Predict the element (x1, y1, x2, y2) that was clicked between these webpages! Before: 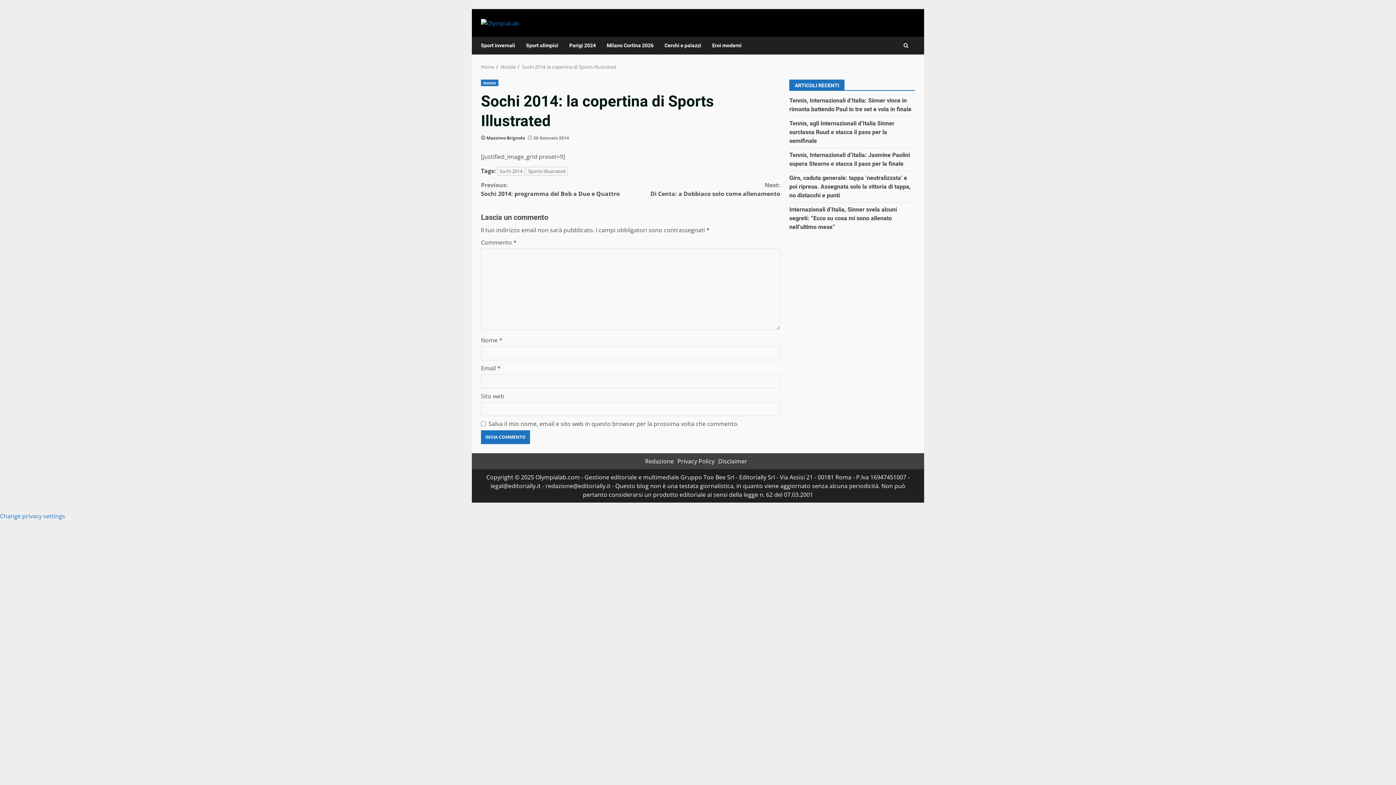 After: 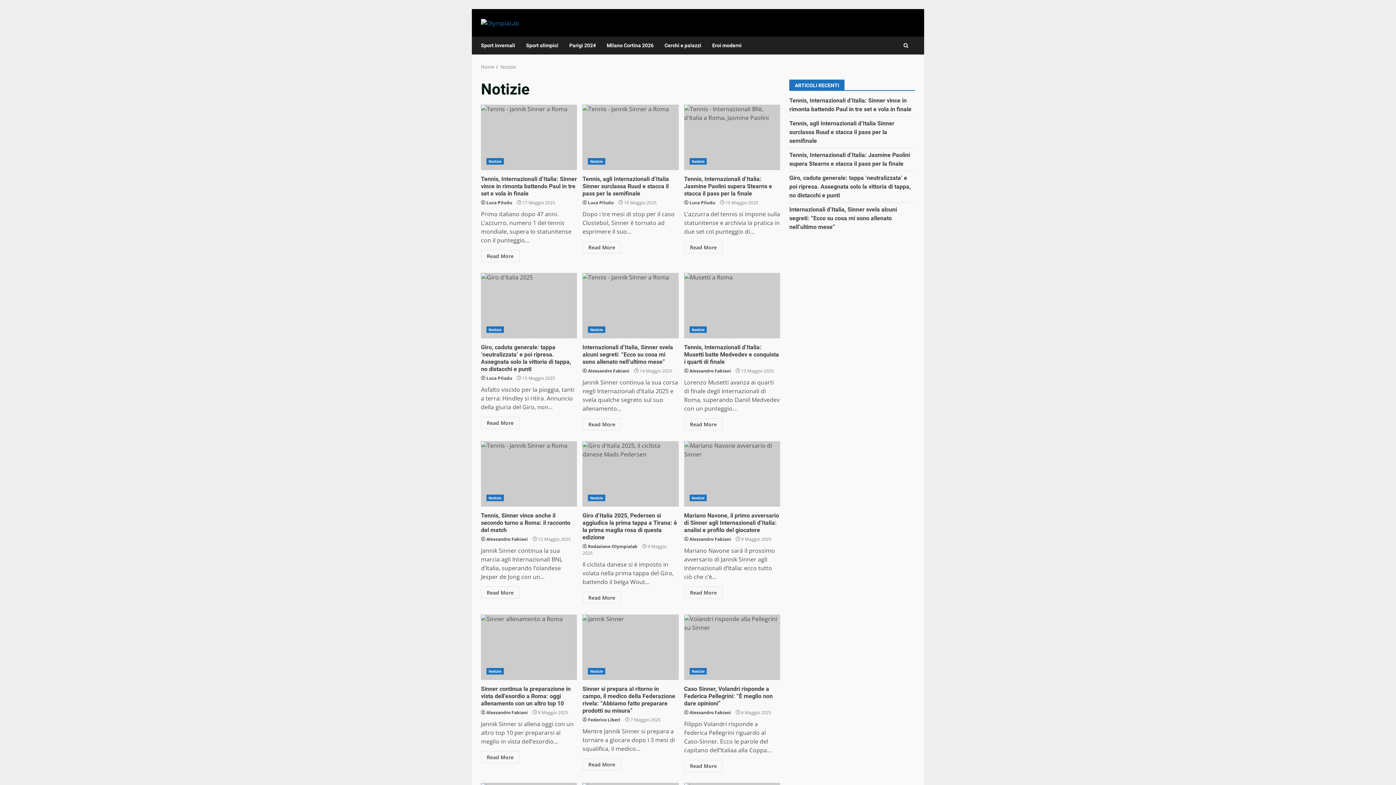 Action: label: Notizie bbox: (500, 63, 516, 70)